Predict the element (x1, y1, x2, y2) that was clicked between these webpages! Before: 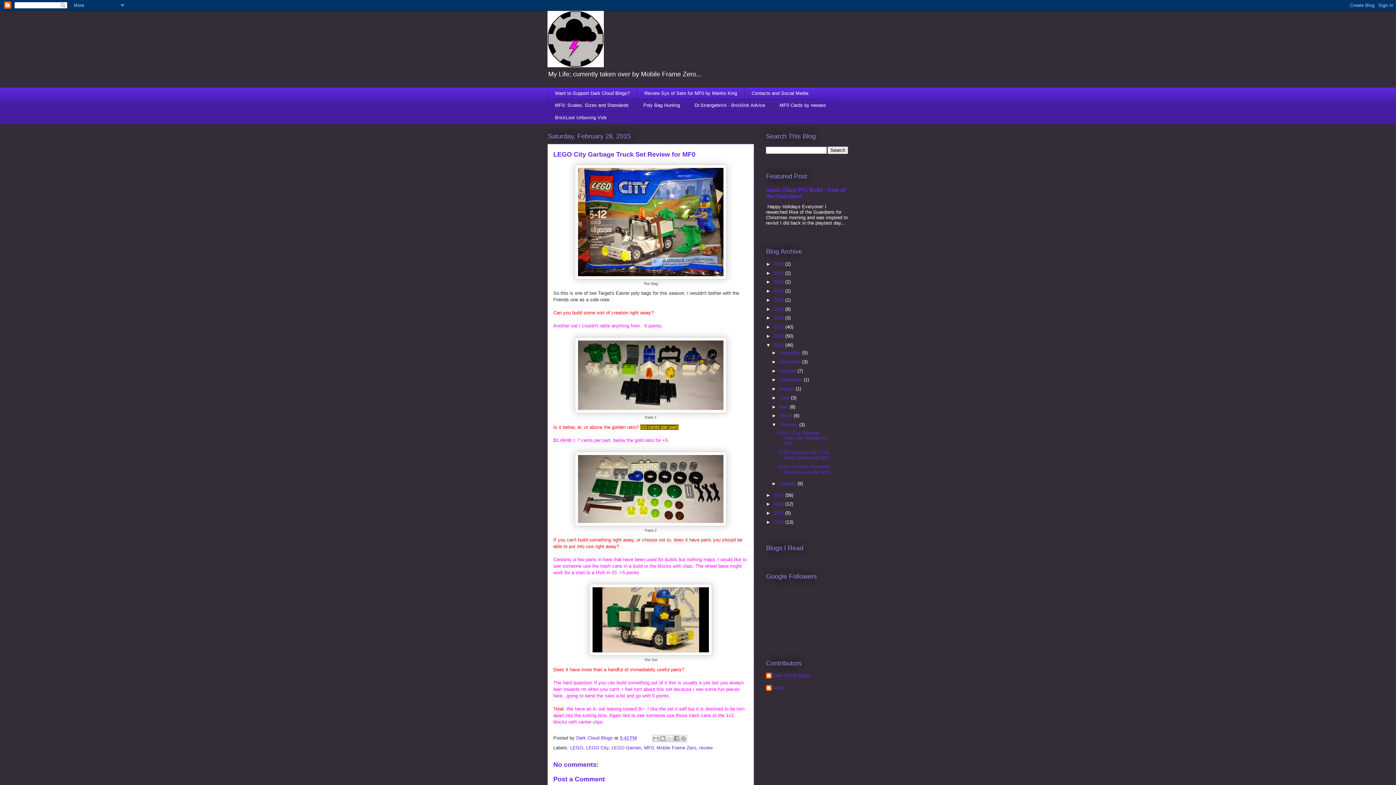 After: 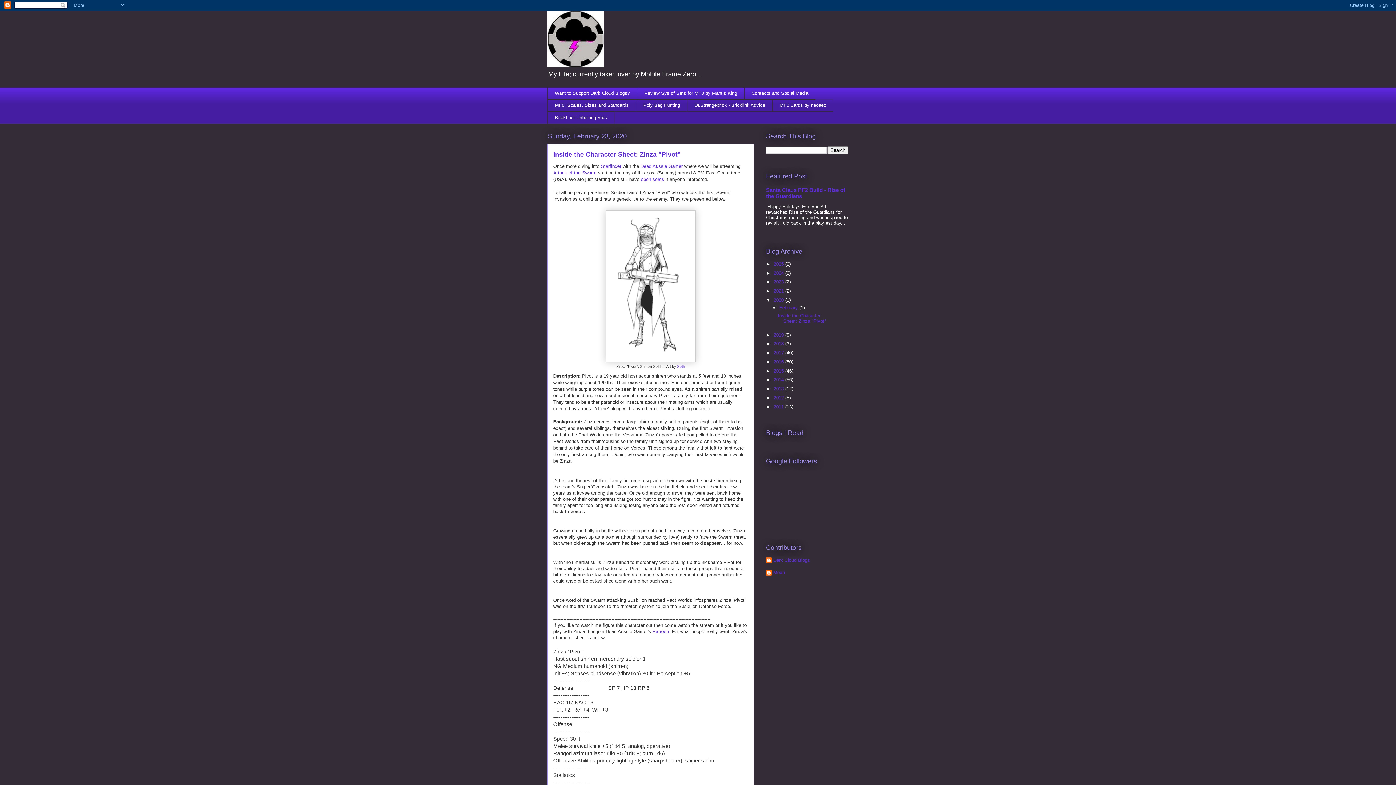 Action: bbox: (773, 297, 785, 302) label: 2020 